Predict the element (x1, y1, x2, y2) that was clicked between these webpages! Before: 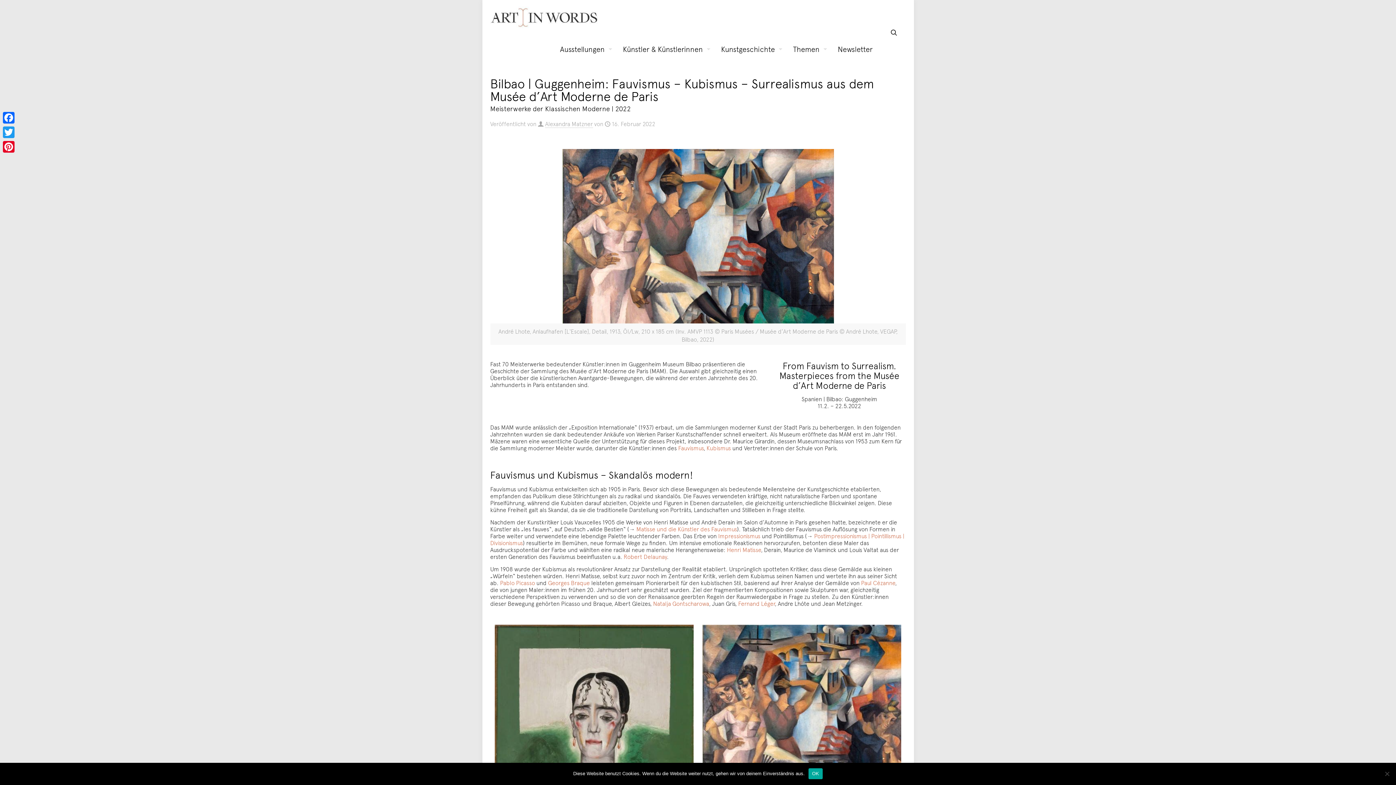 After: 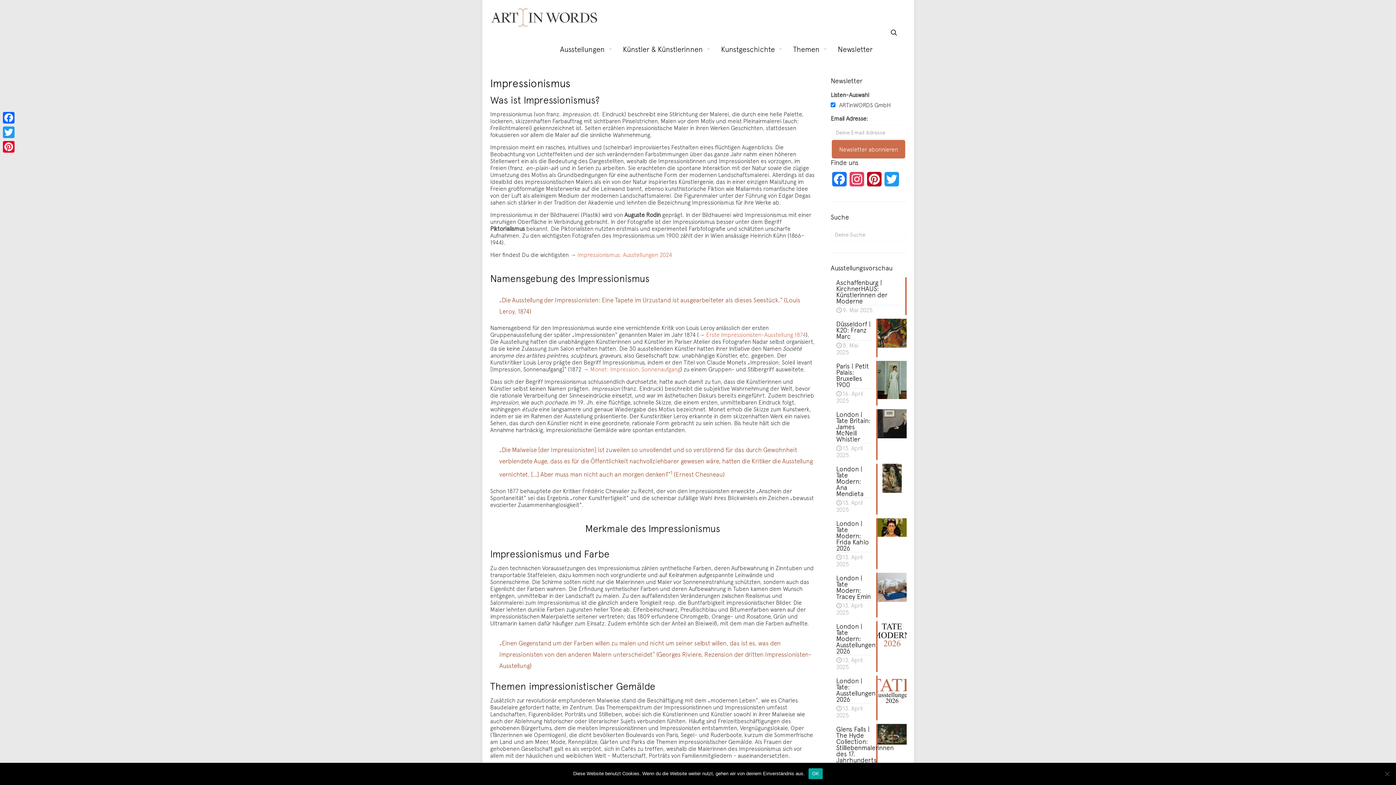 Action: bbox: (718, 532, 760, 540) label: Impressionismus